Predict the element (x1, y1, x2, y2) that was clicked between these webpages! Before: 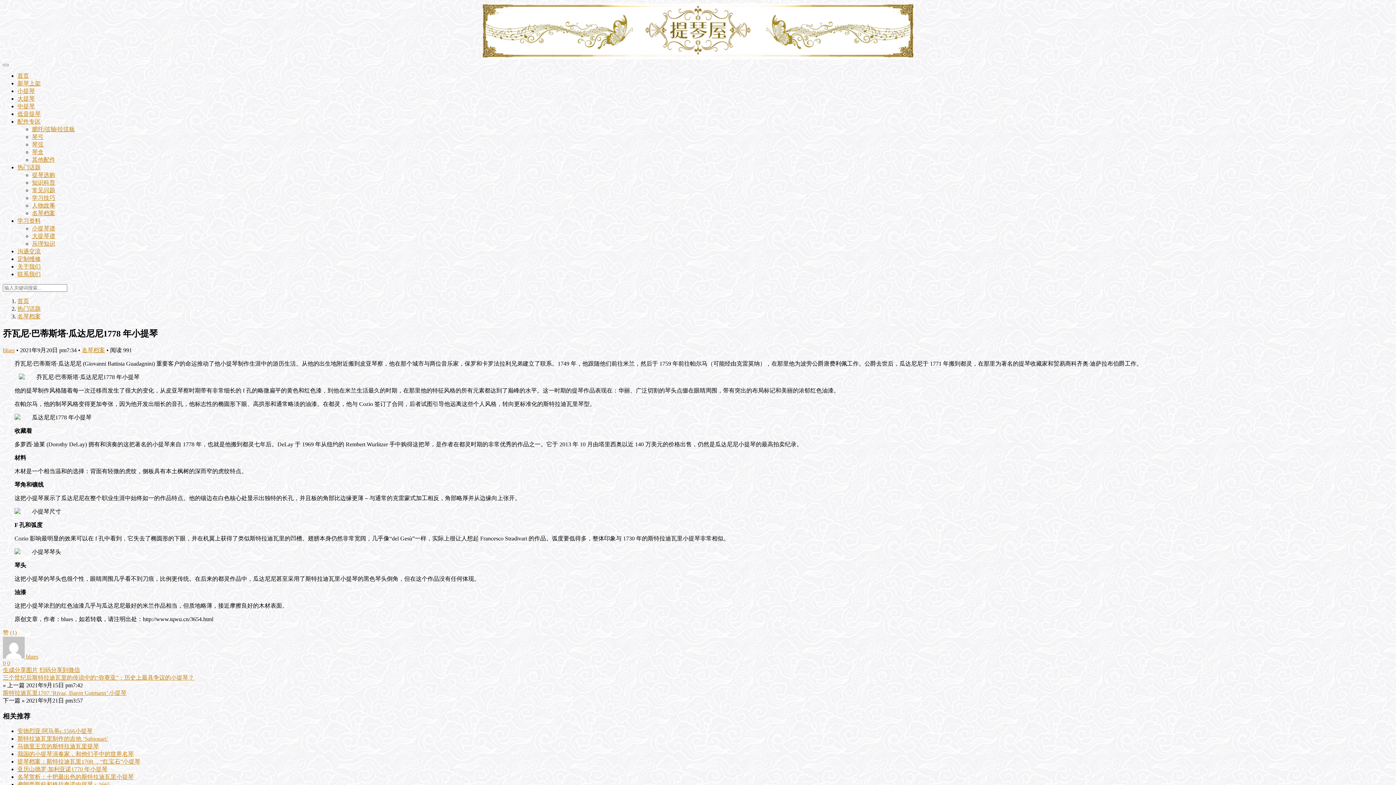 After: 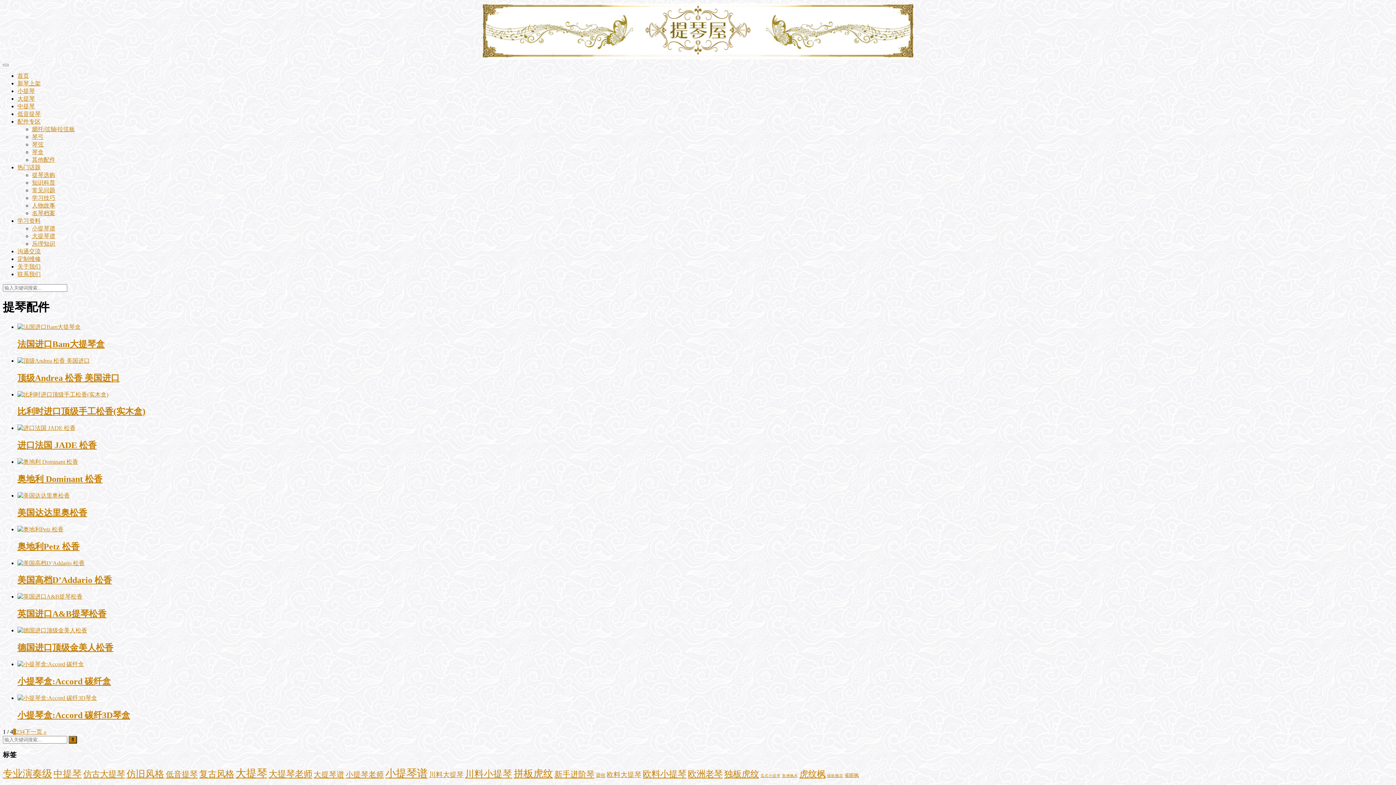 Action: label: 配件专区 bbox: (17, 118, 40, 124)